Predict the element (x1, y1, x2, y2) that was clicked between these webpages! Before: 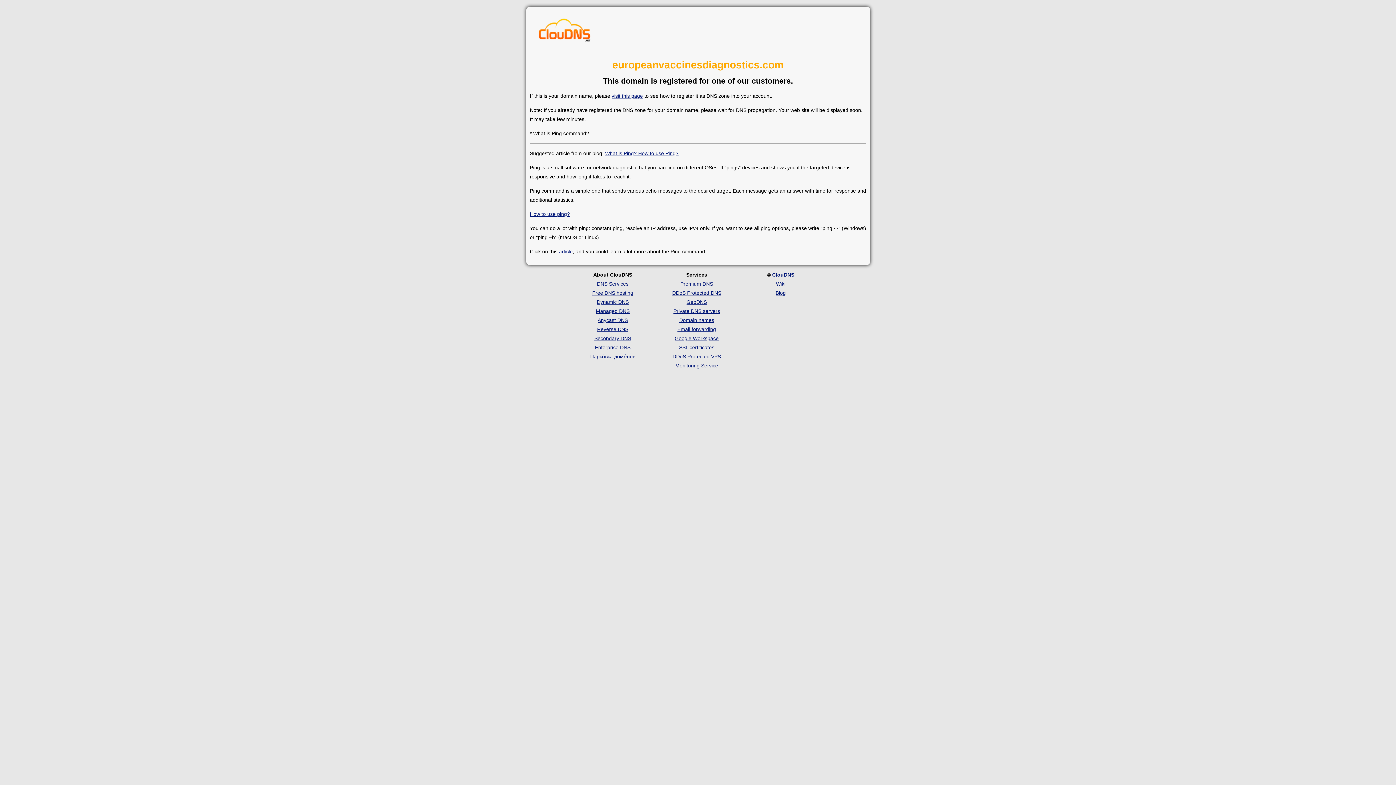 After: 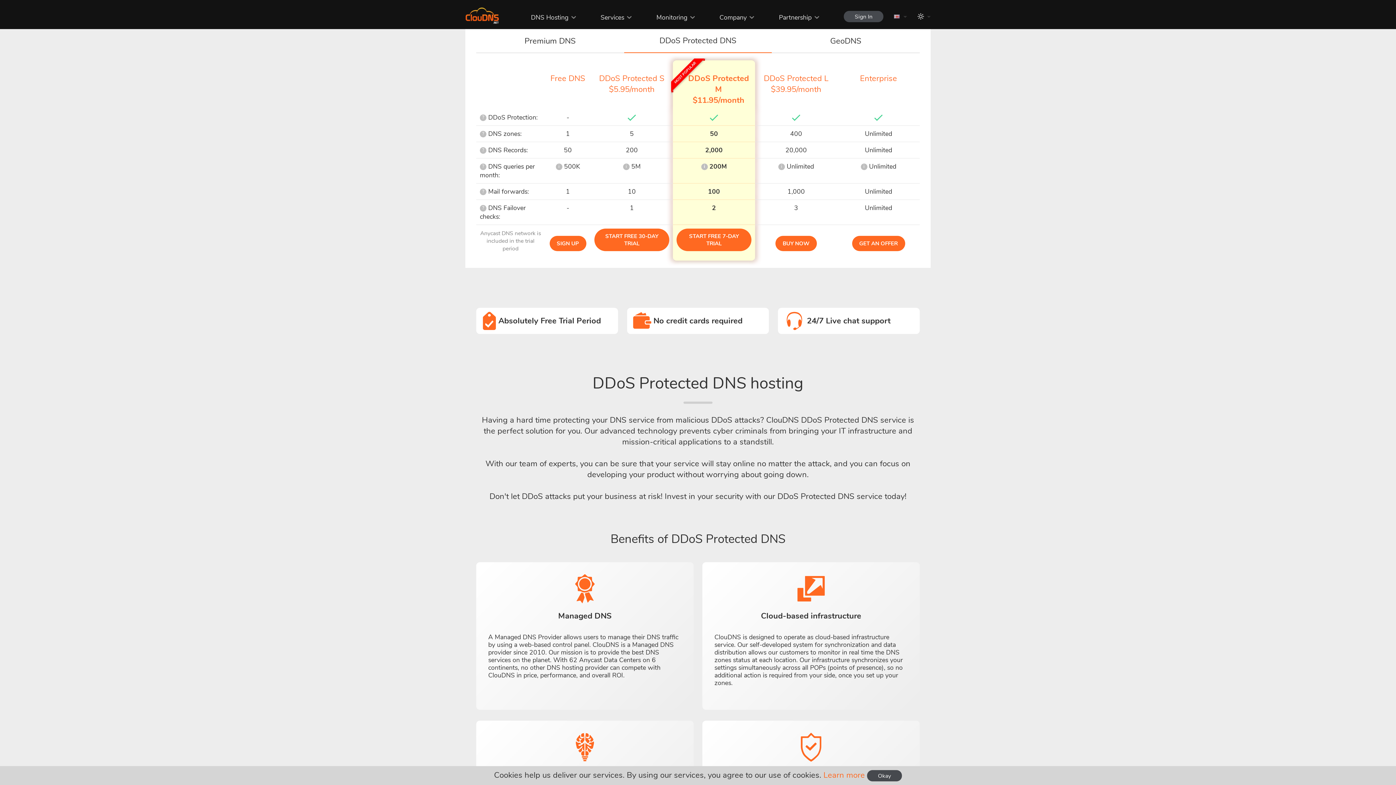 Action: label: DDoS Protected DNS bbox: (672, 290, 721, 295)